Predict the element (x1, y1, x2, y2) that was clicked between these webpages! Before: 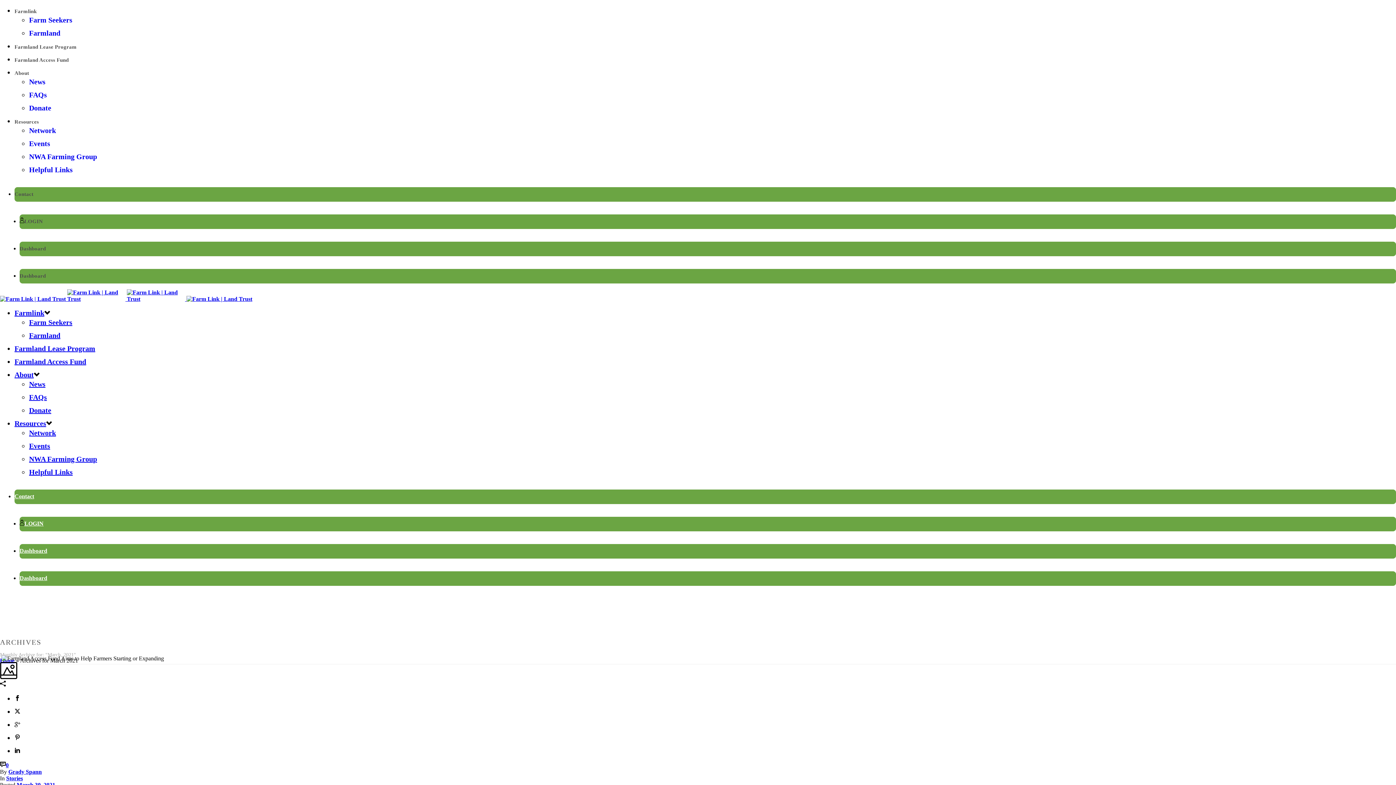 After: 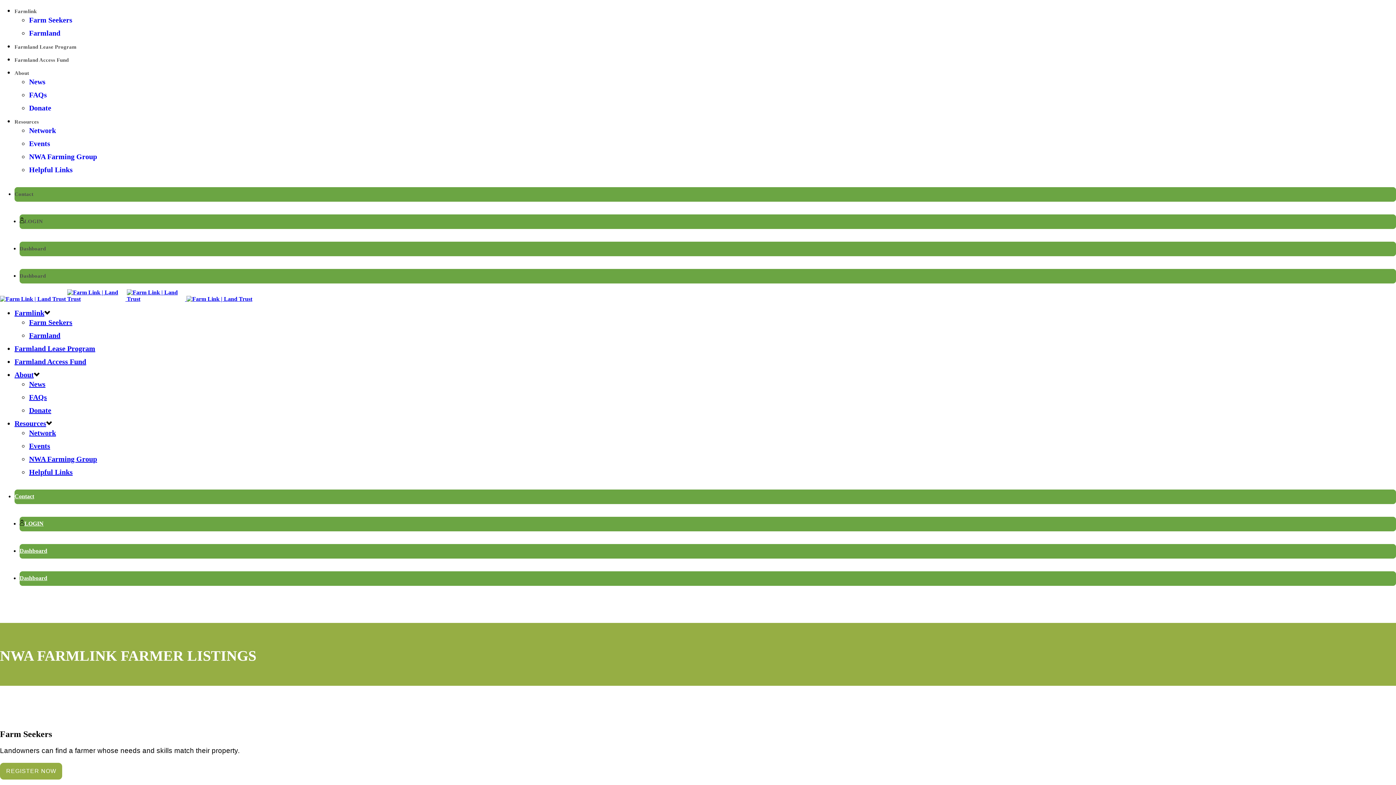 Action: label: Farm Seekers bbox: (29, 318, 72, 326)